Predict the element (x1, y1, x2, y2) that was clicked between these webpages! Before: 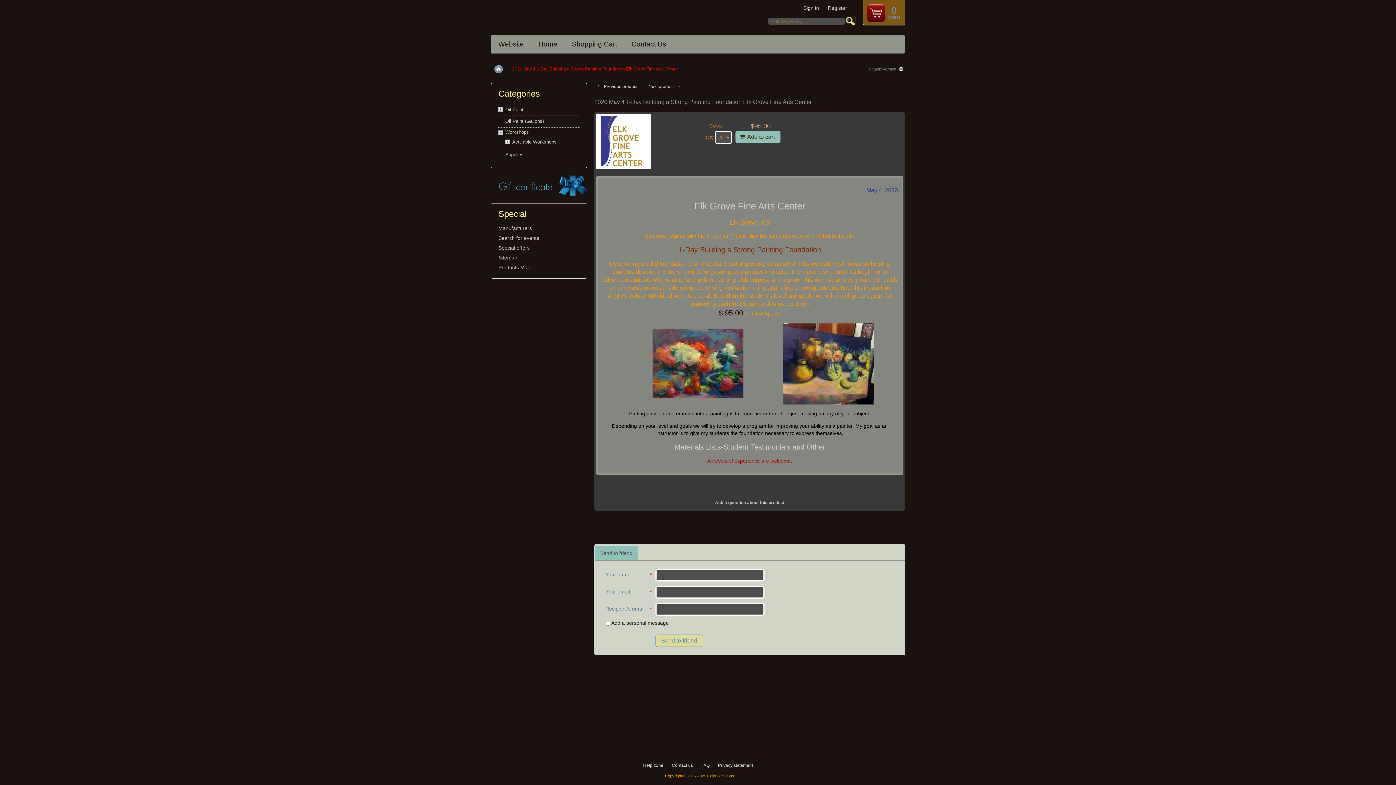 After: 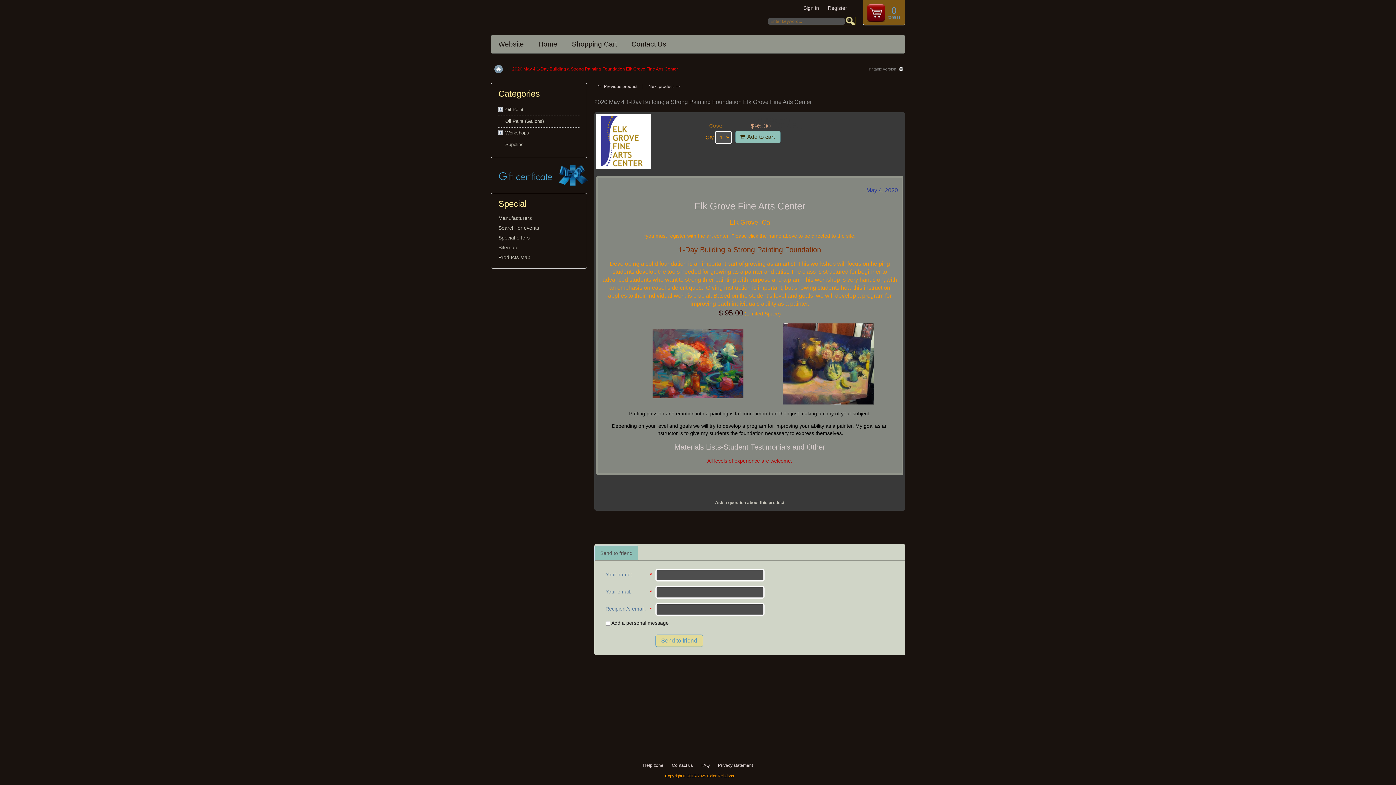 Action: bbox: (498, 130, 502, 134)